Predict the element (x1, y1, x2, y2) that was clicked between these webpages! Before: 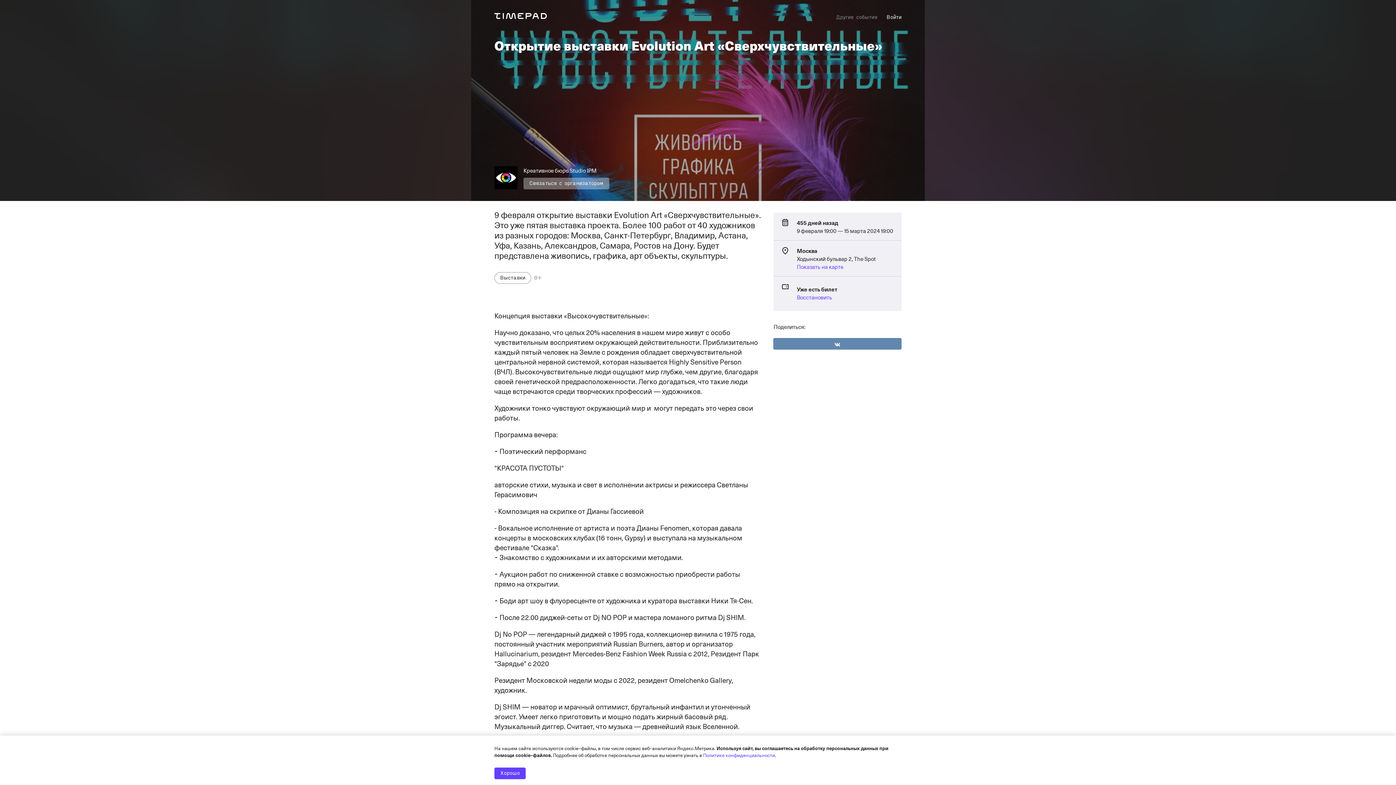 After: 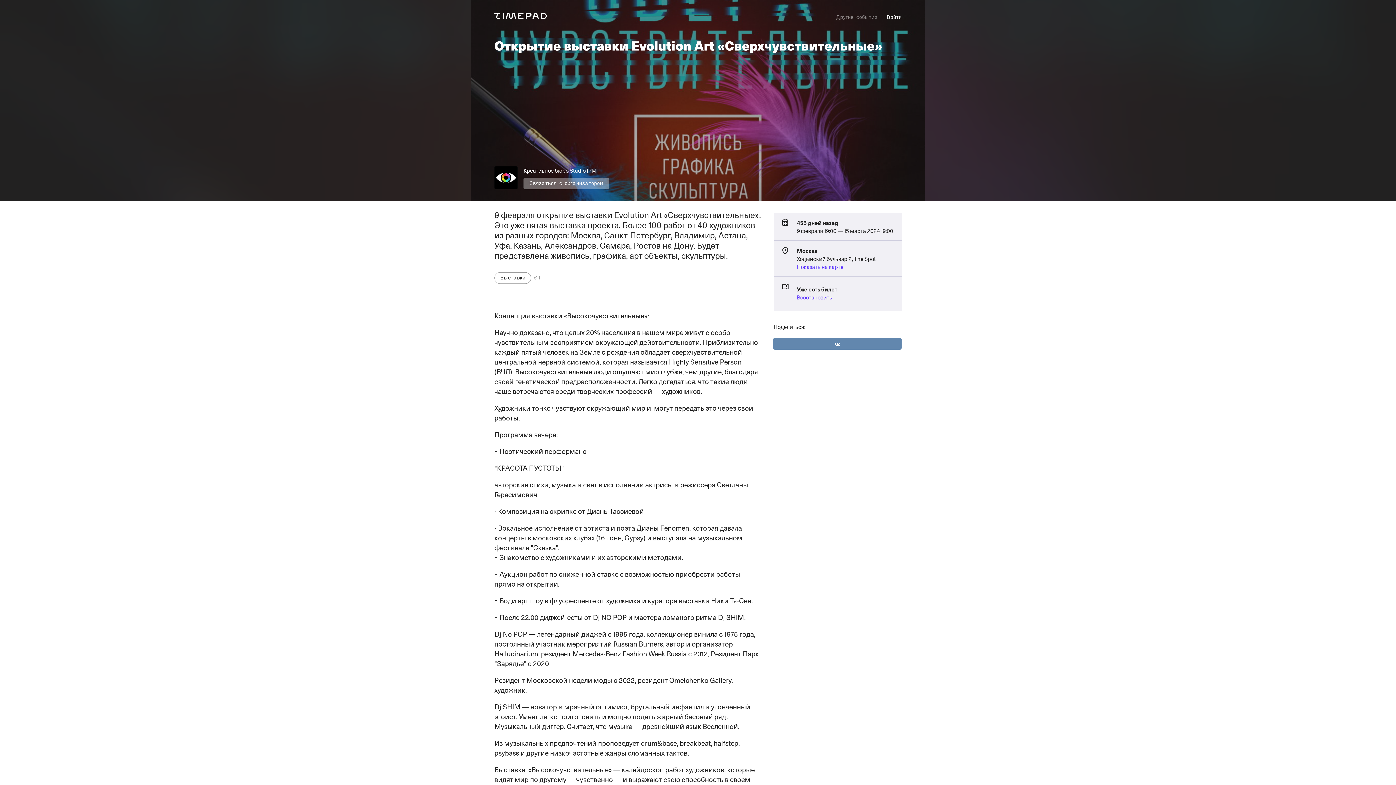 Action: bbox: (494, 768, 525, 779) label: Хорошо